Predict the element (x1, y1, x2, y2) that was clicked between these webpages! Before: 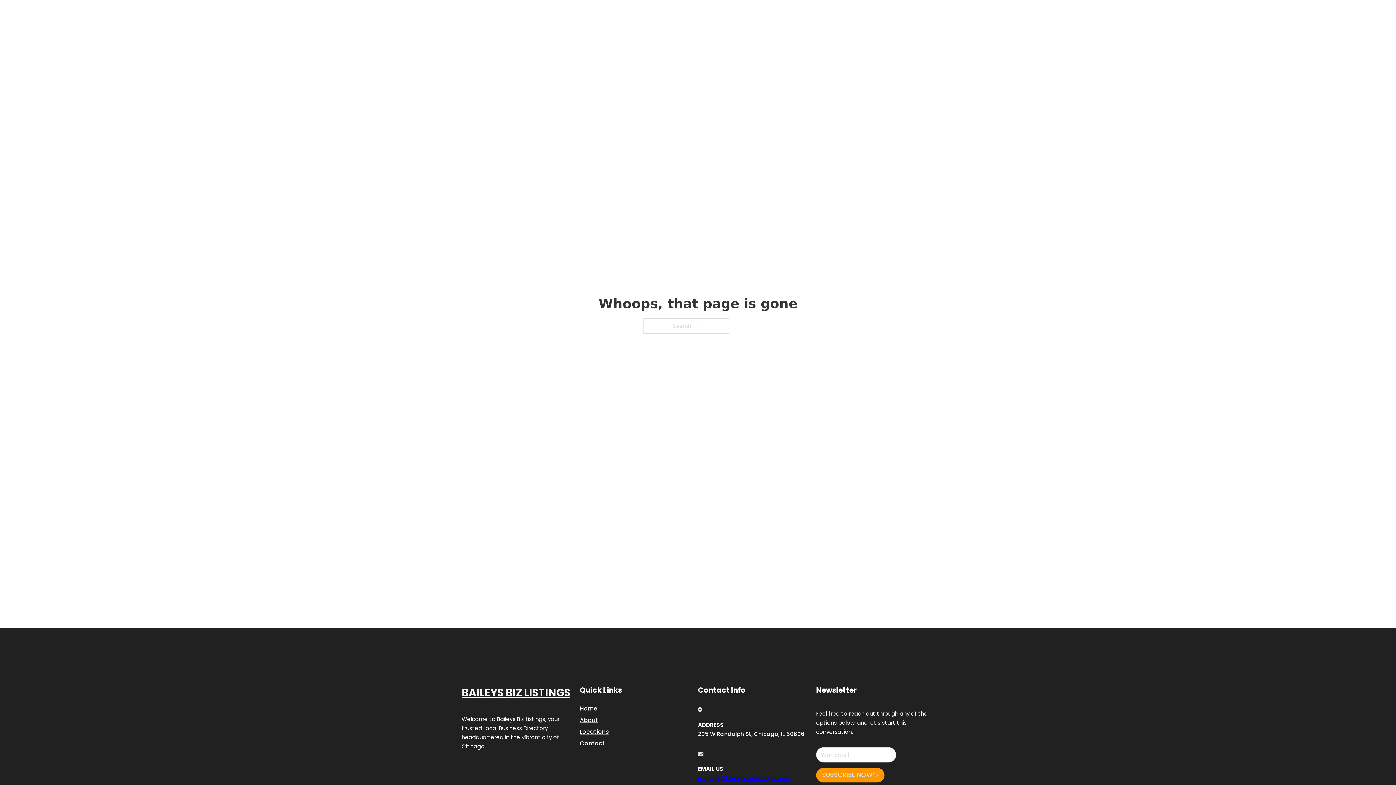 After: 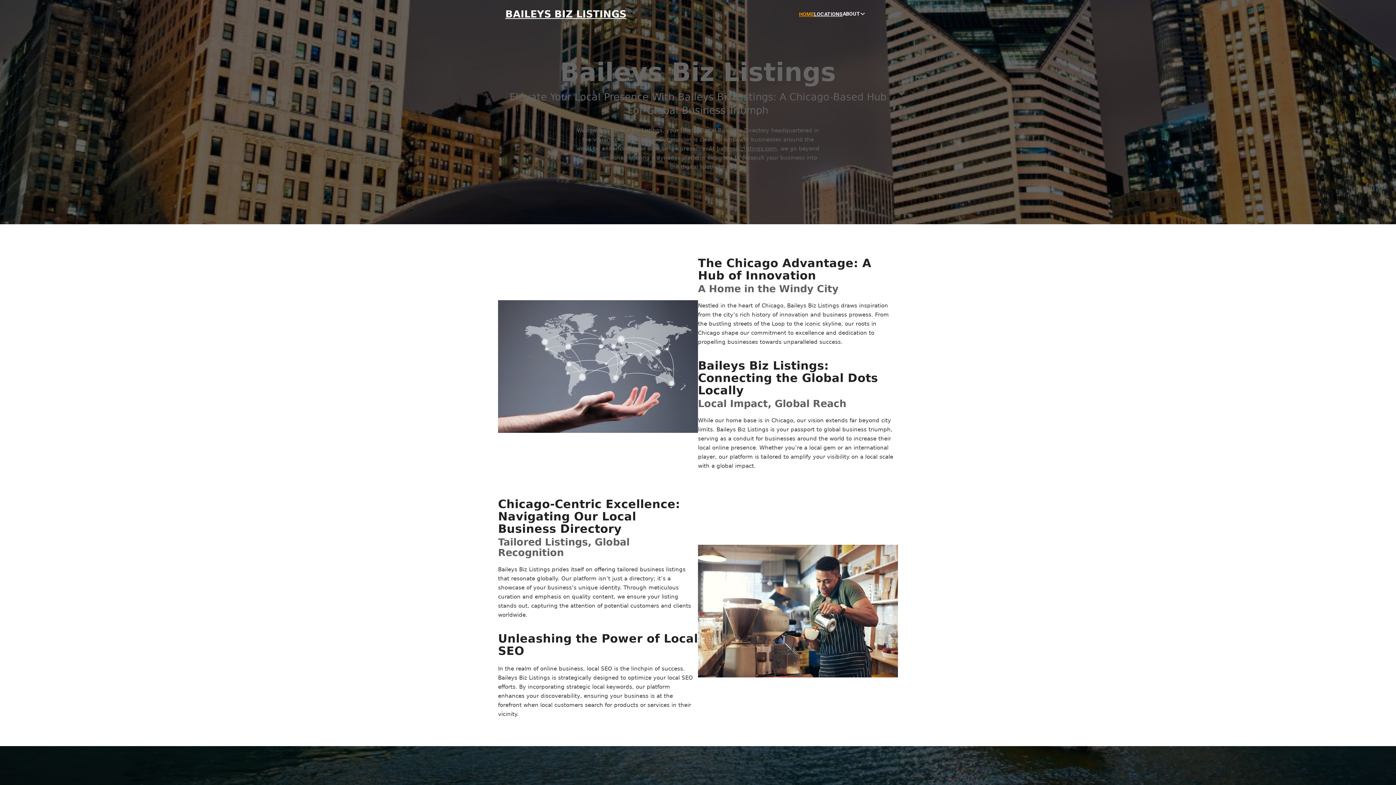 Action: label: Home bbox: (580, 703, 597, 713)